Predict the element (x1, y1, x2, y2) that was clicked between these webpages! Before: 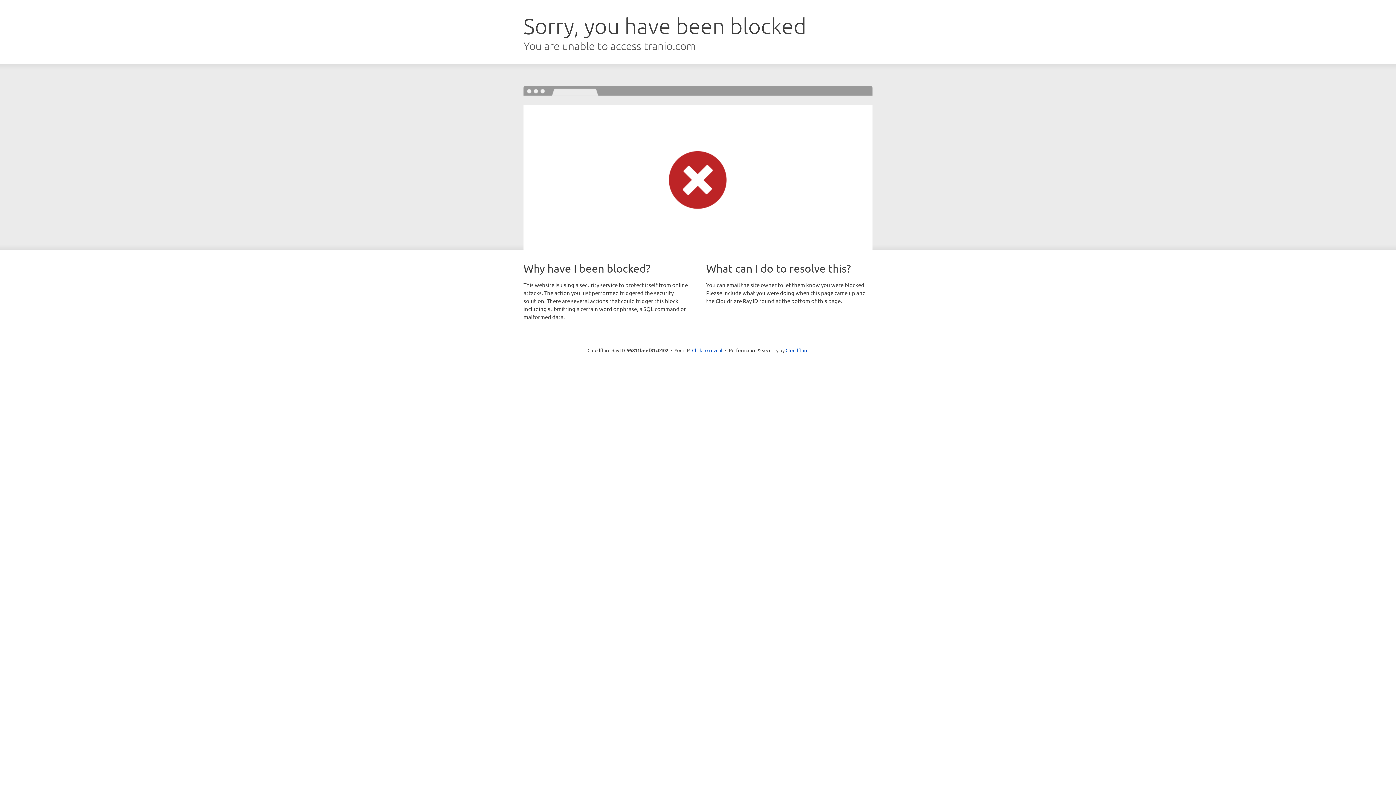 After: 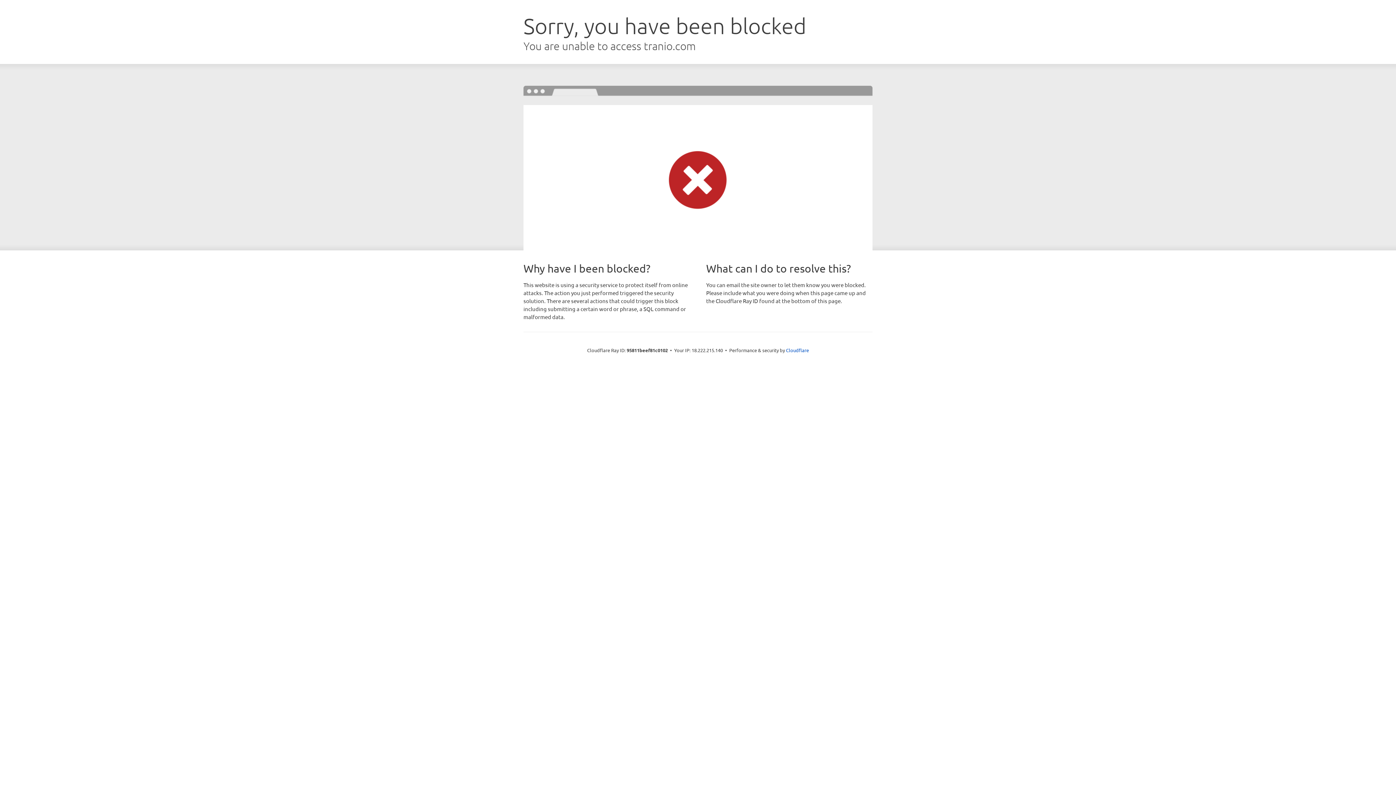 Action: label: Click to reveal bbox: (692, 346, 722, 353)